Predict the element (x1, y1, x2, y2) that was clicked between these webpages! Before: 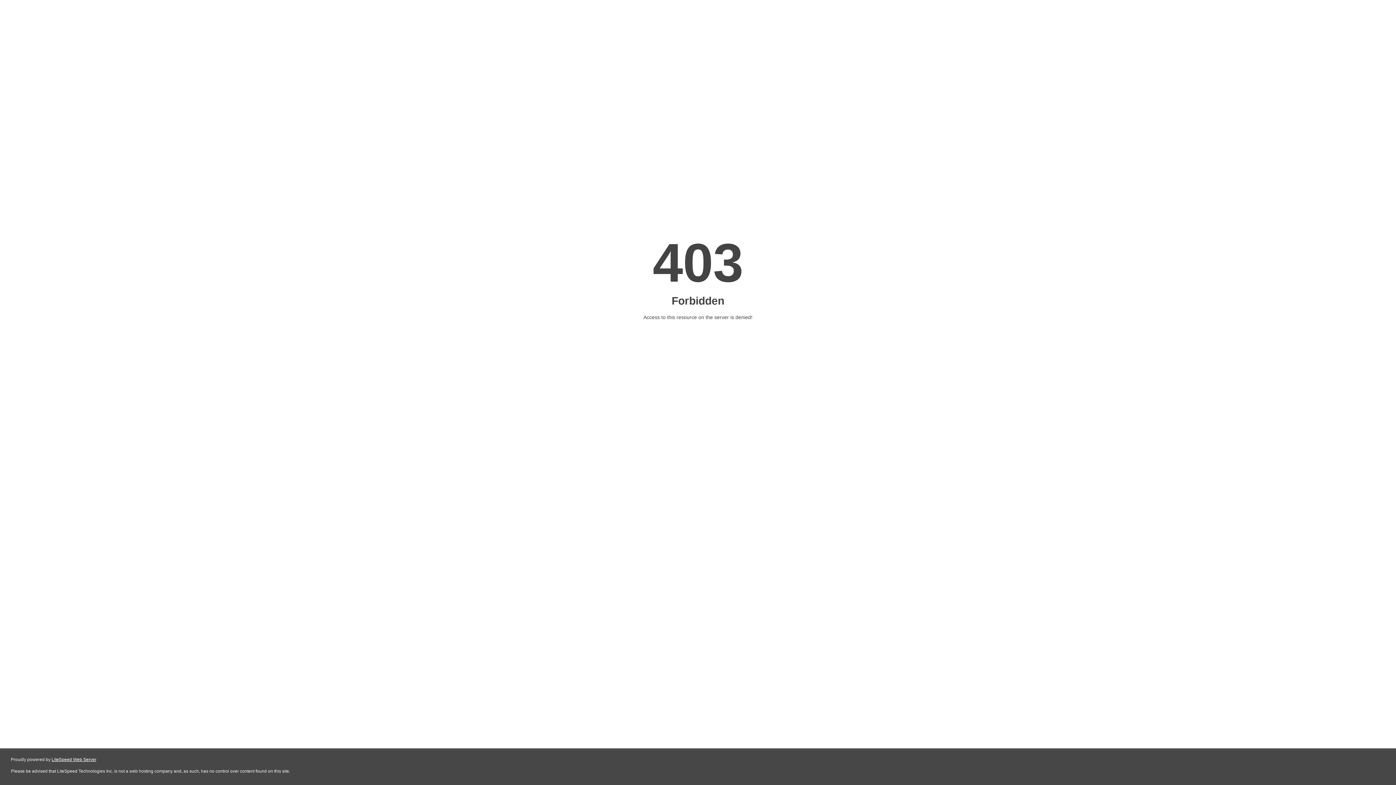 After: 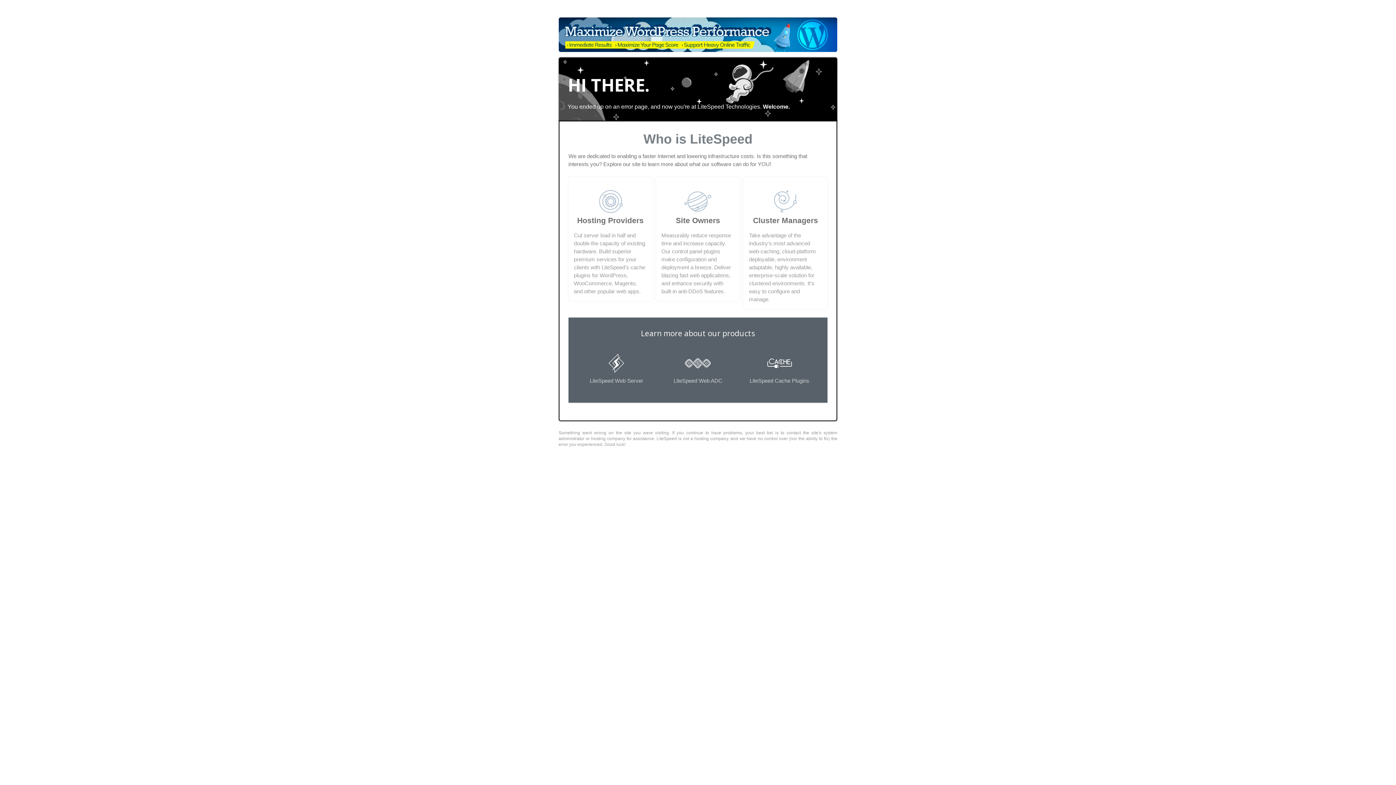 Action: label: LiteSpeed Web Server bbox: (51, 757, 96, 762)